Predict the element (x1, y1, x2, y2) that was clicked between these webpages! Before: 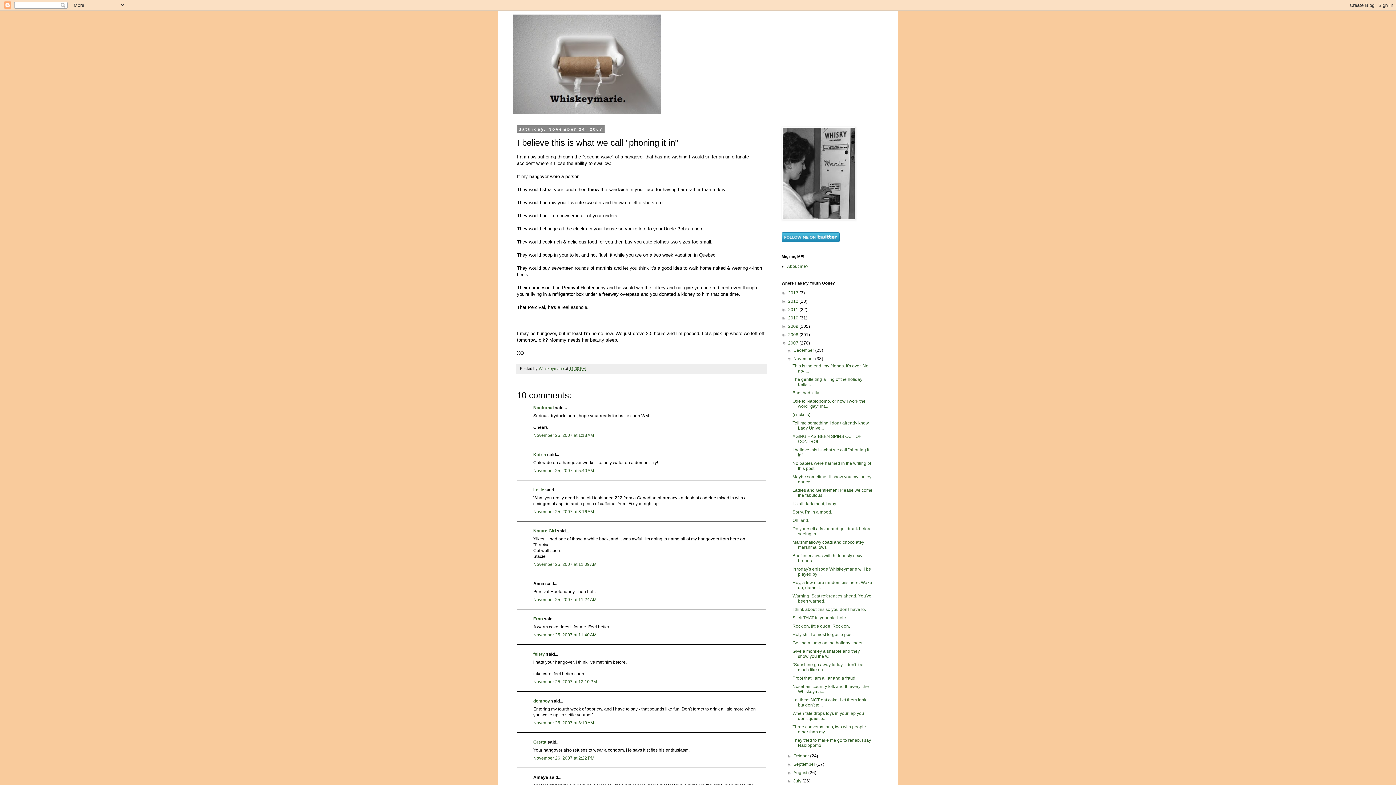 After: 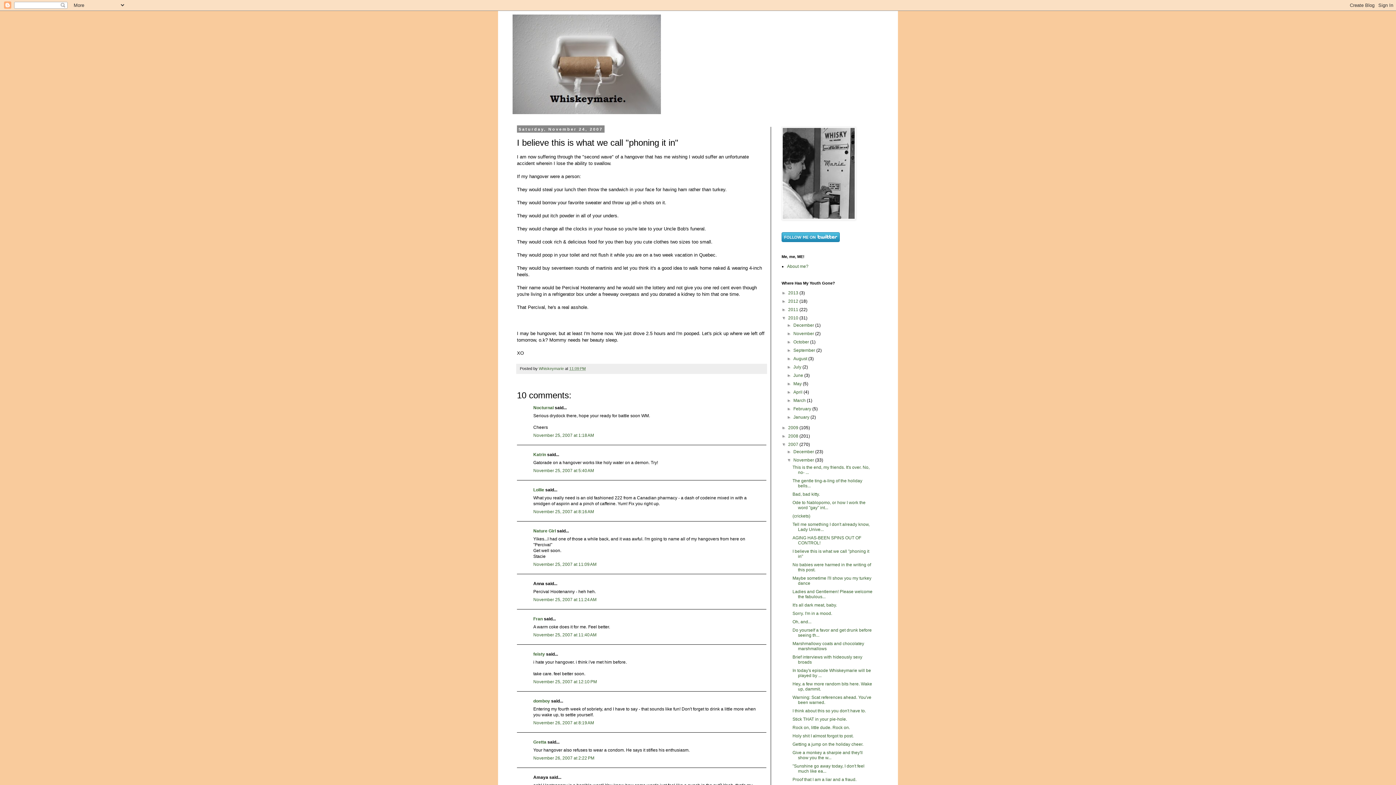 Action: label: ►   bbox: (781, 315, 788, 320)